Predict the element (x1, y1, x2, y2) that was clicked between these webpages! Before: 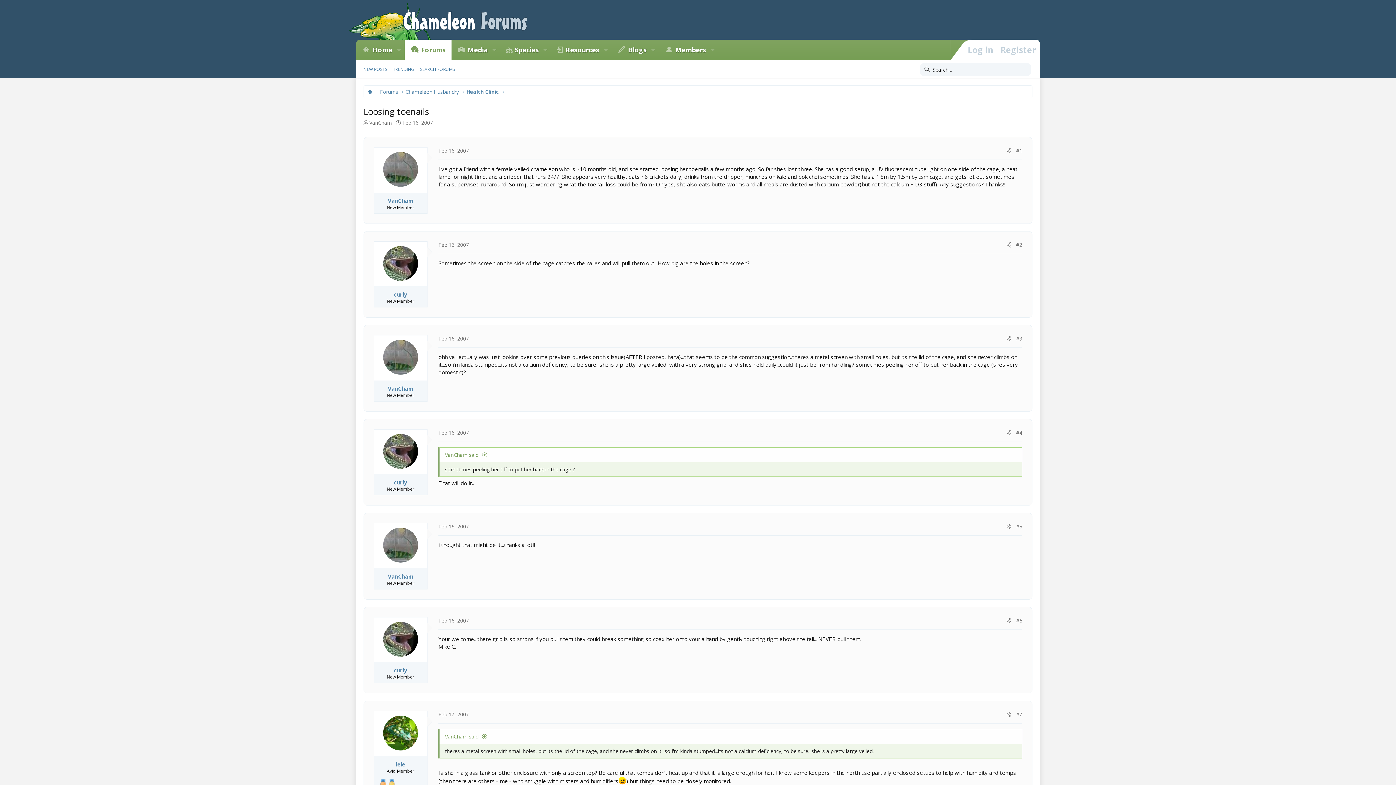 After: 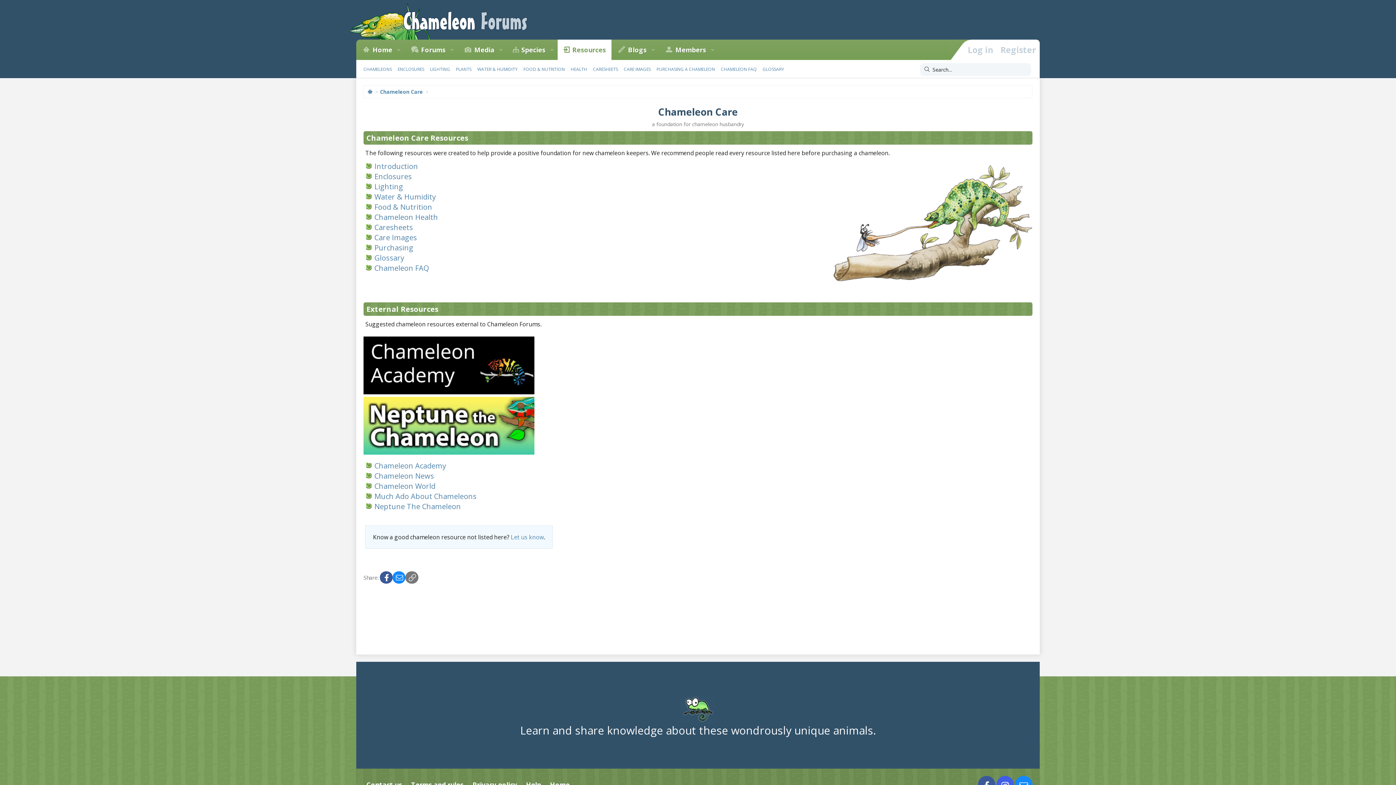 Action: bbox: (551, 39, 600, 60) label: Resources